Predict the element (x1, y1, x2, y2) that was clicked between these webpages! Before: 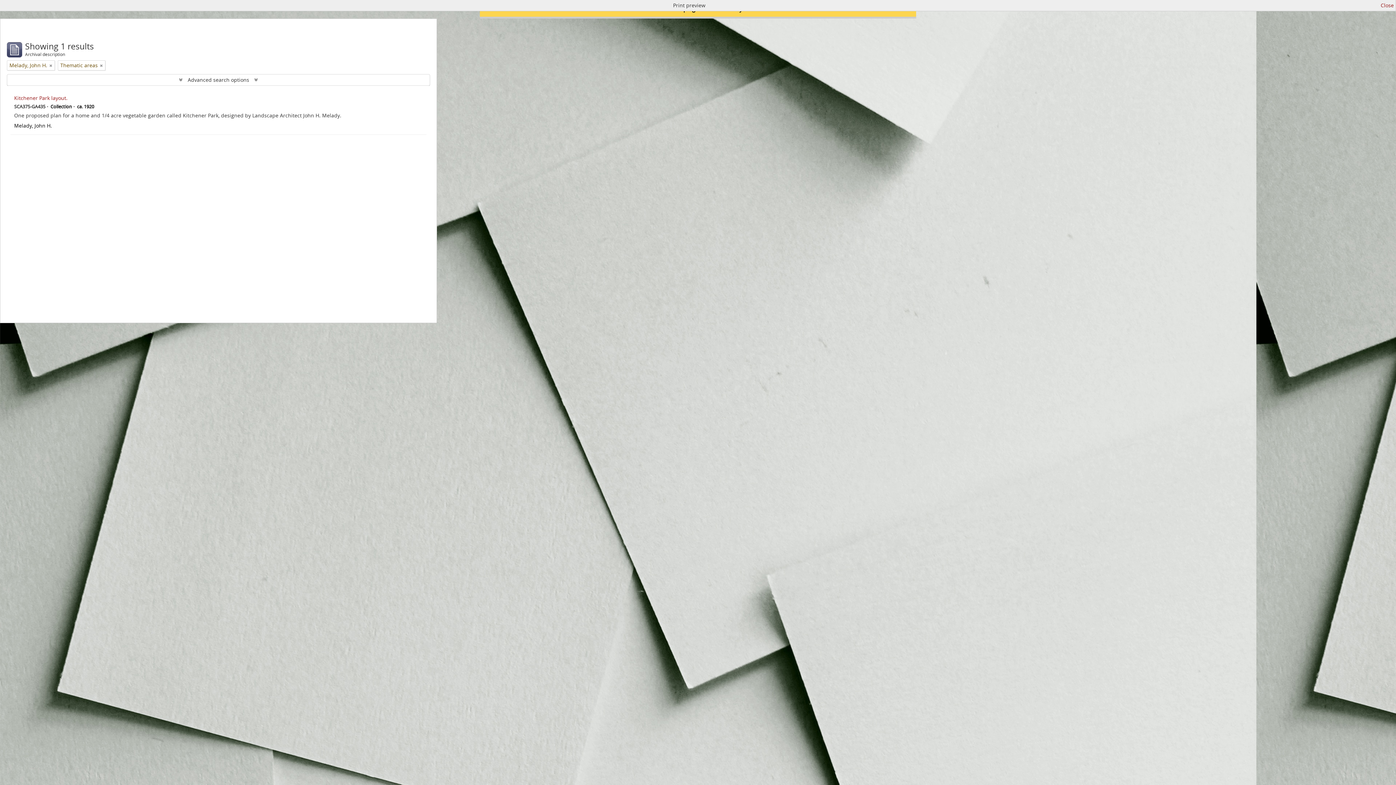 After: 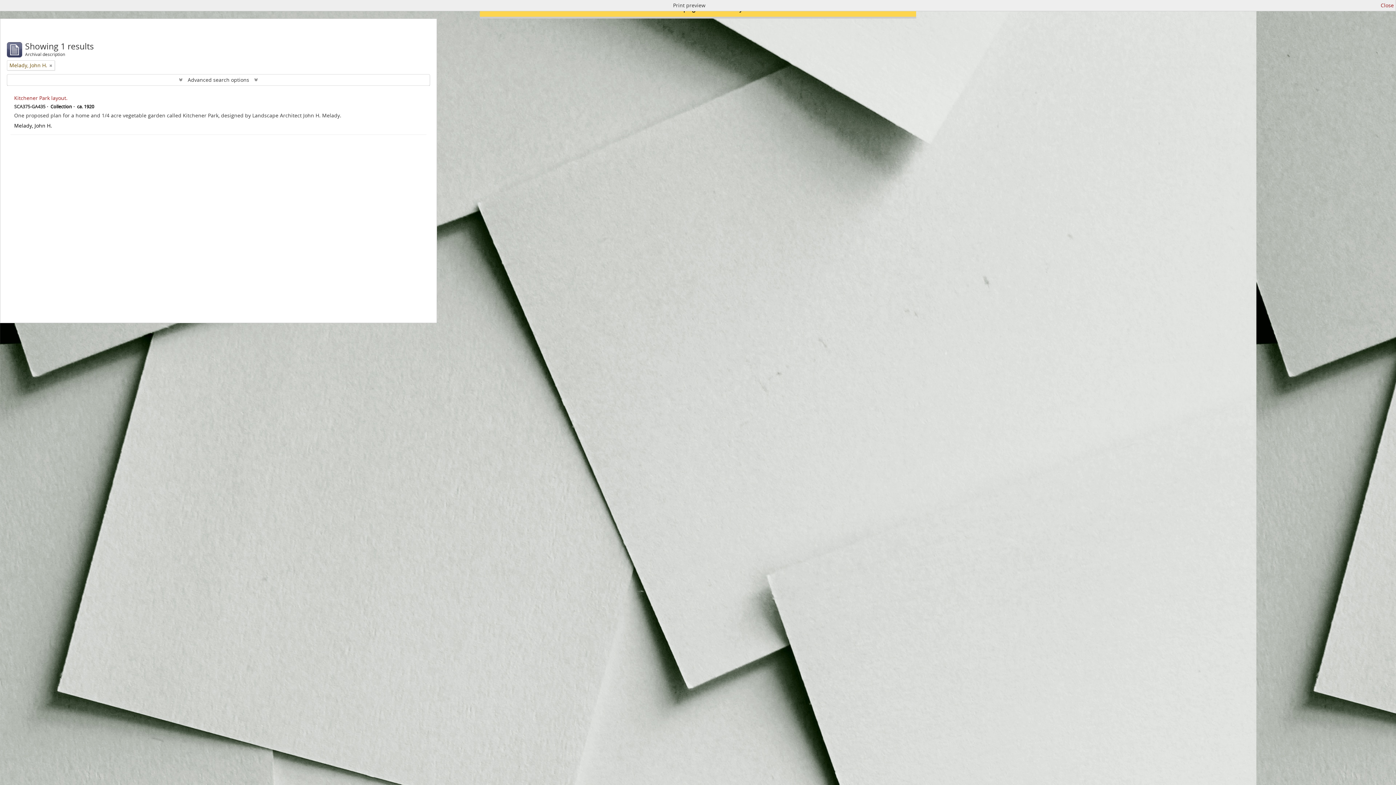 Action: label: Remove filter bbox: (100, 61, 102, 69)